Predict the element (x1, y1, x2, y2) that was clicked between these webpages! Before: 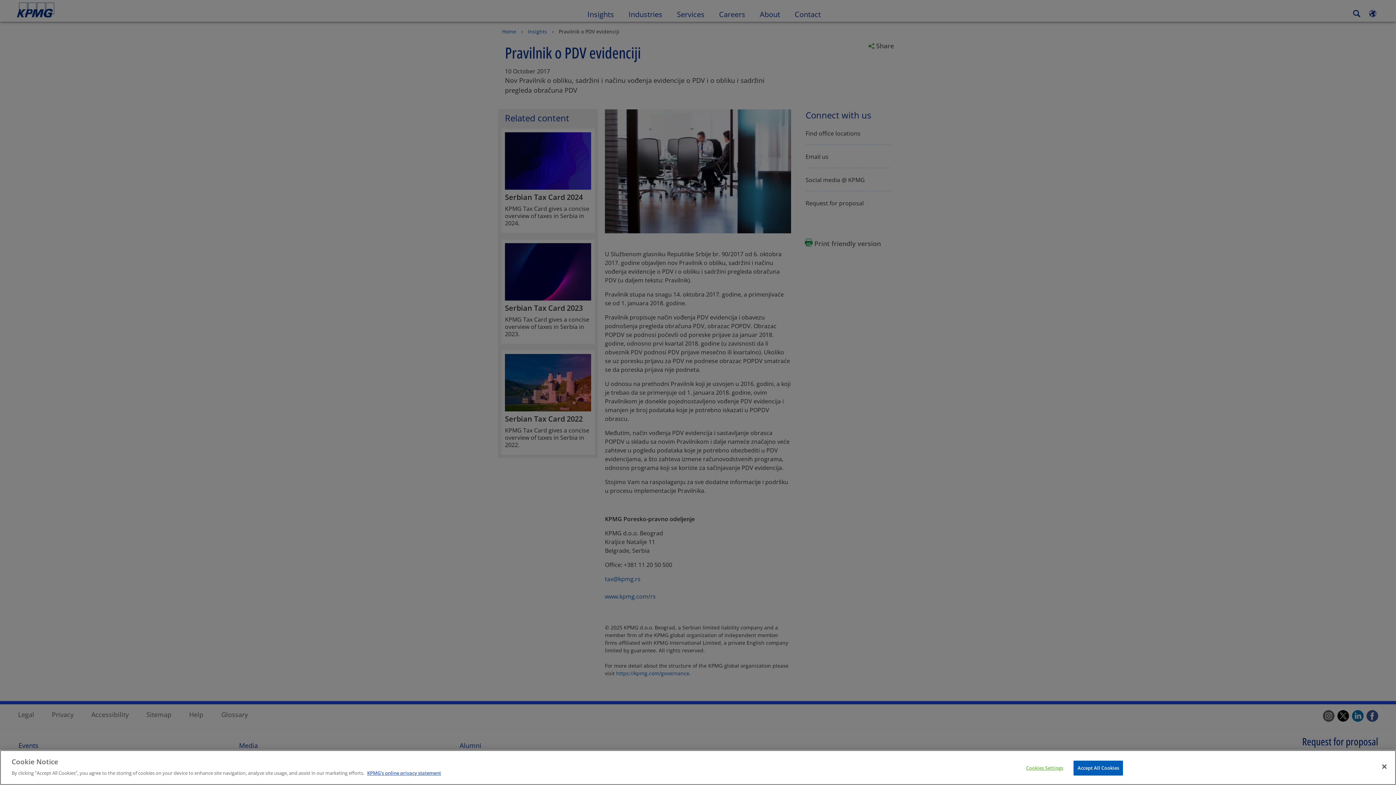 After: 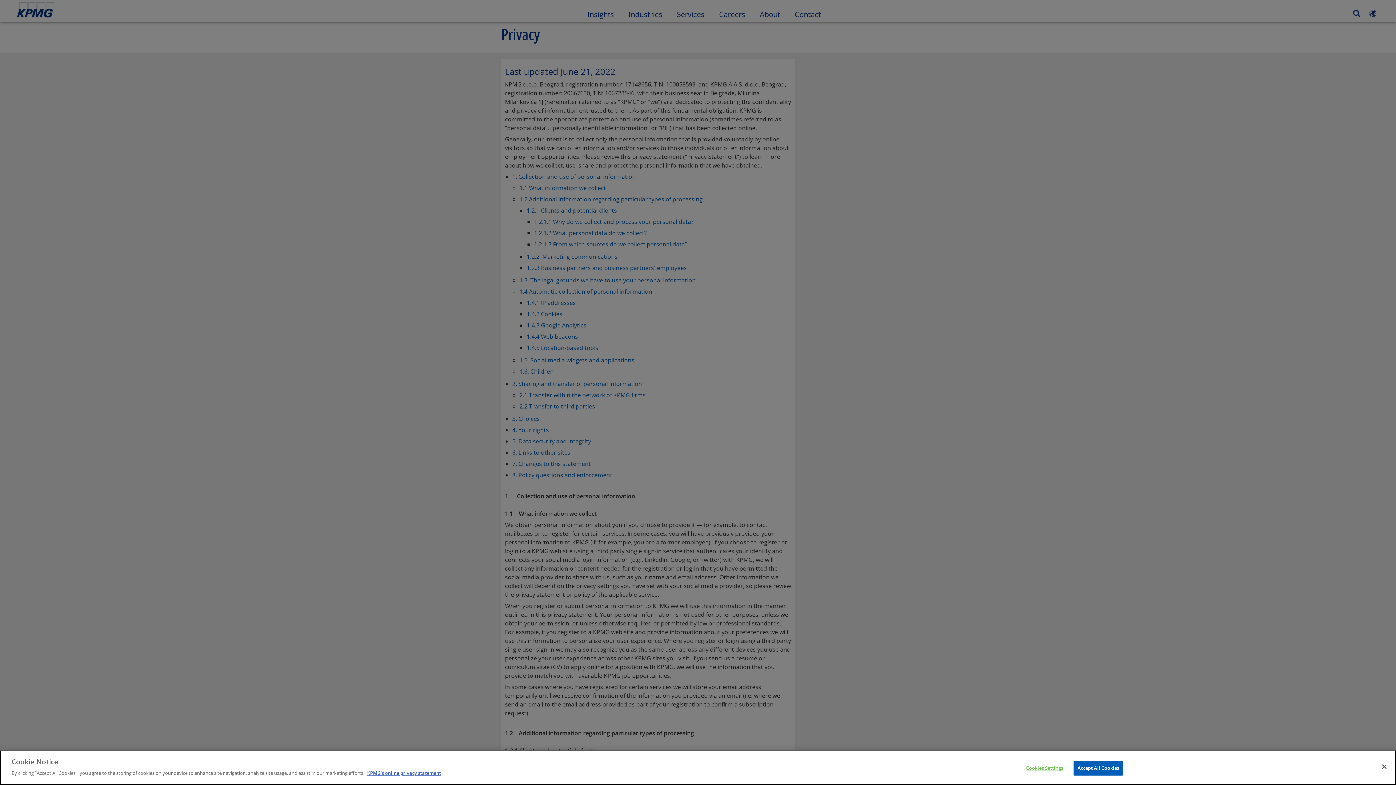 Action: label: More information about your privacy bbox: (367, 770, 441, 776)